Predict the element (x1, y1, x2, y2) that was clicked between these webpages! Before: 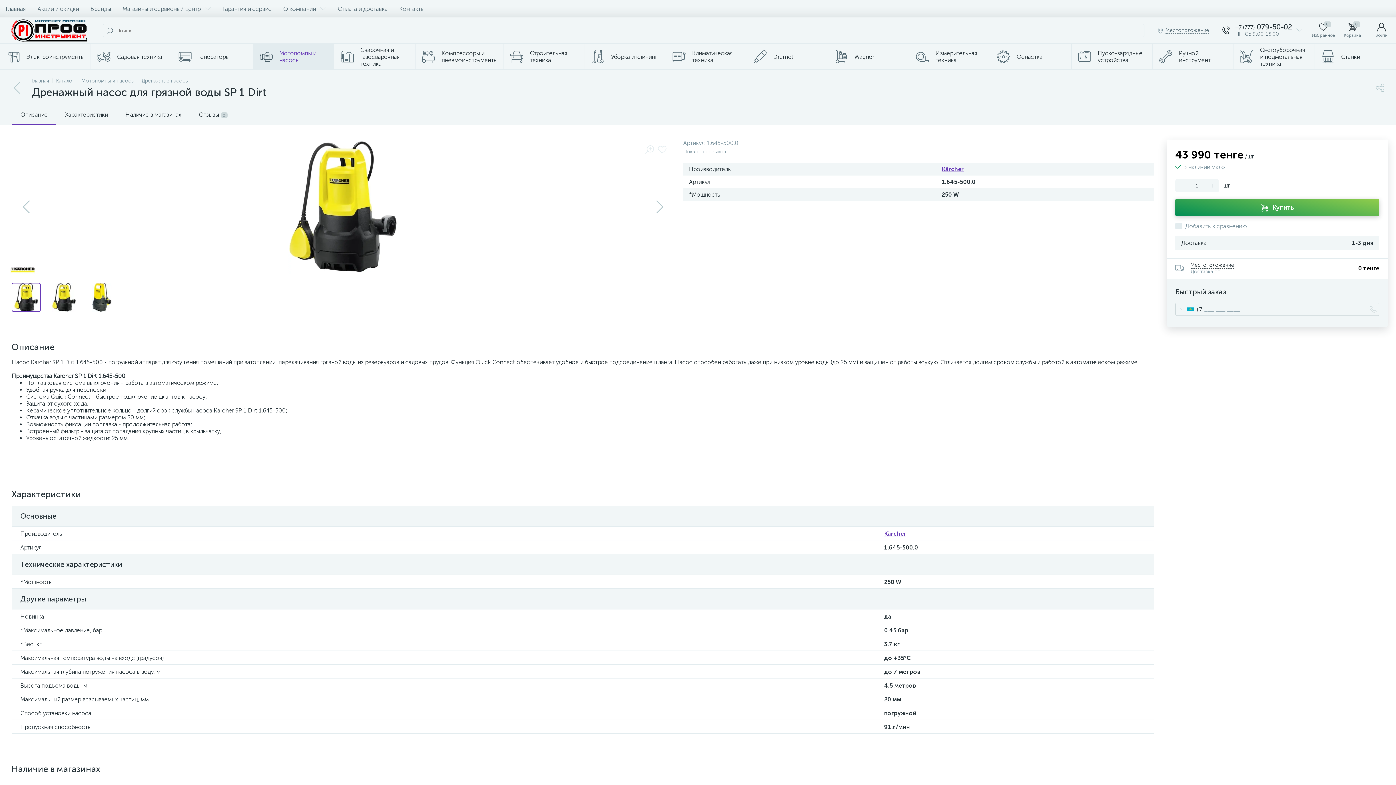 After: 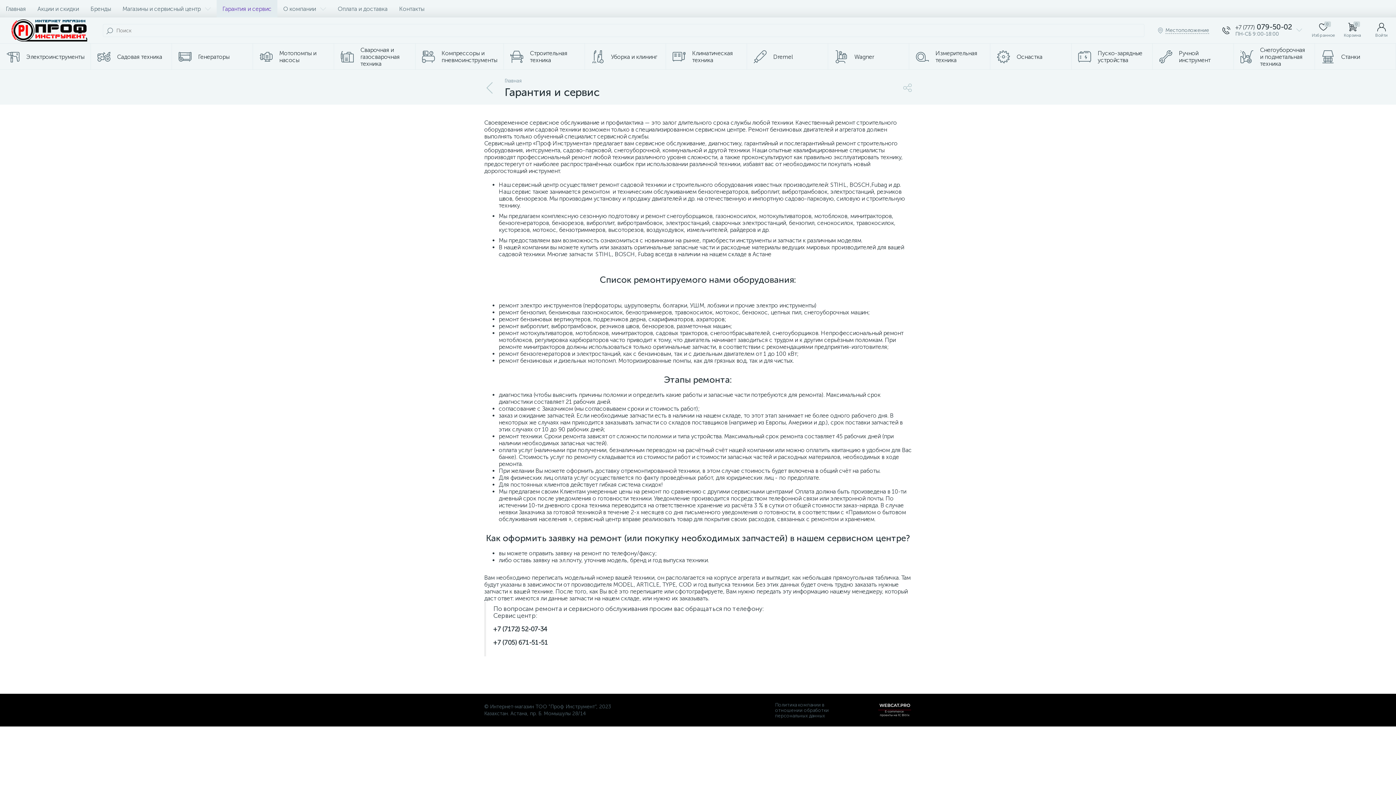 Action: label: Гарантия и сервис bbox: (216, 0, 277, 17)